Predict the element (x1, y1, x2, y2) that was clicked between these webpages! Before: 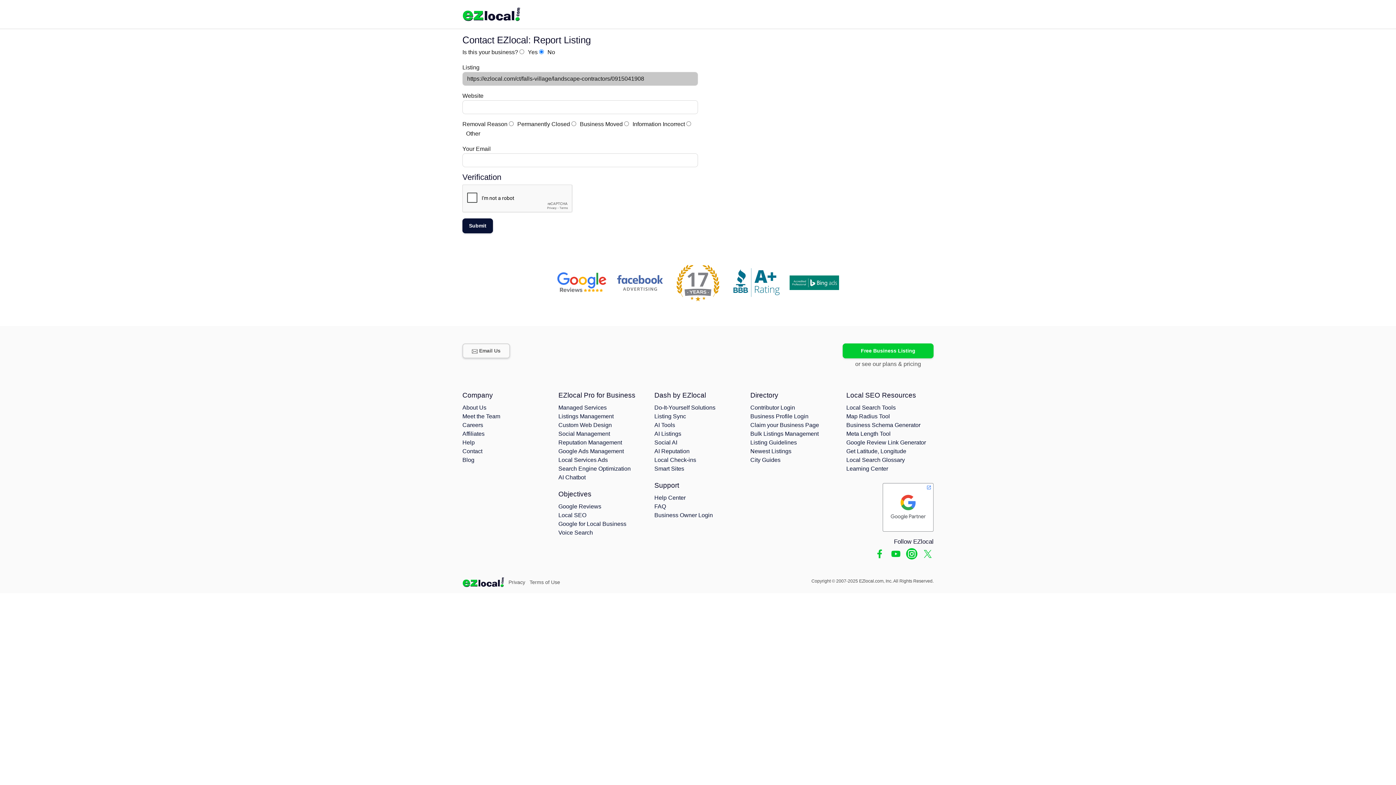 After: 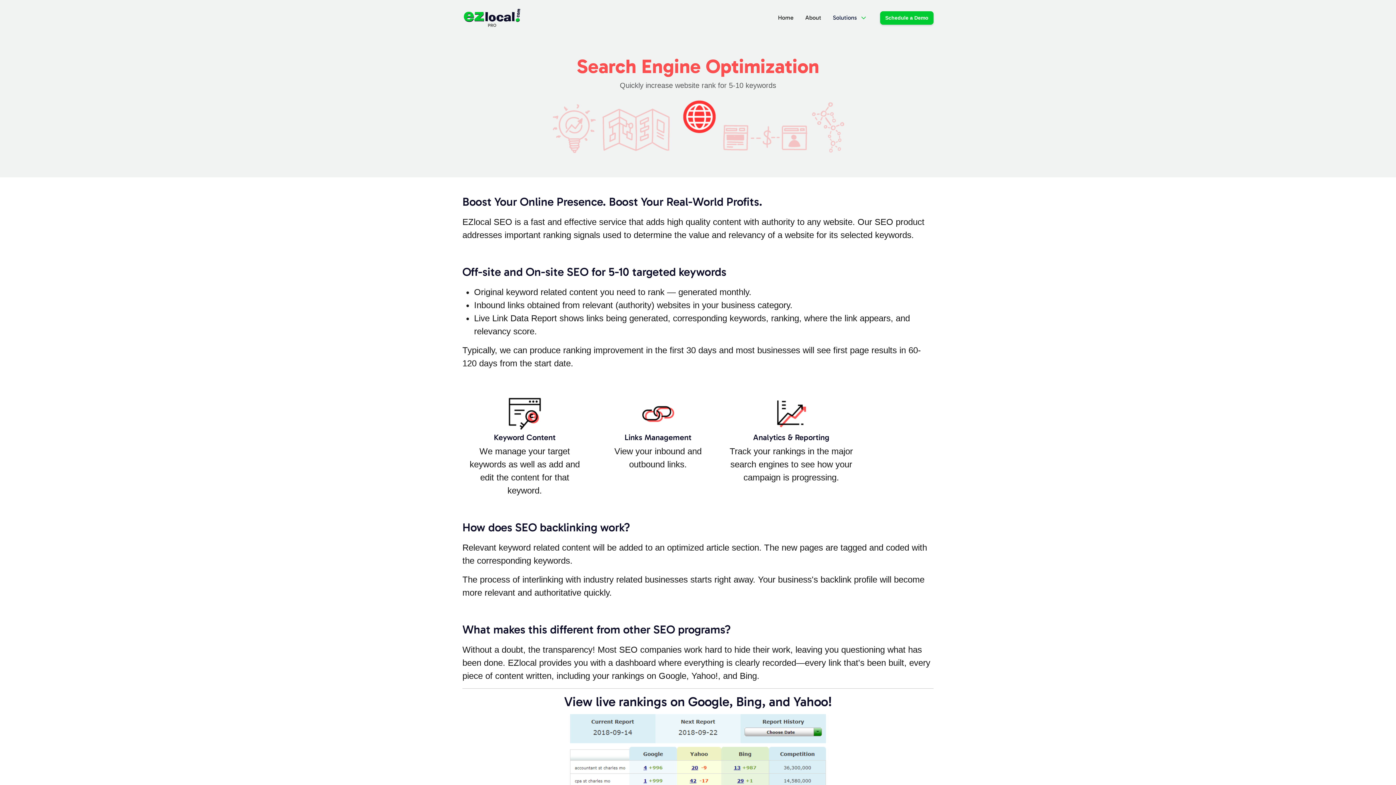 Action: label: Search Engine Optimization bbox: (558, 465, 630, 472)